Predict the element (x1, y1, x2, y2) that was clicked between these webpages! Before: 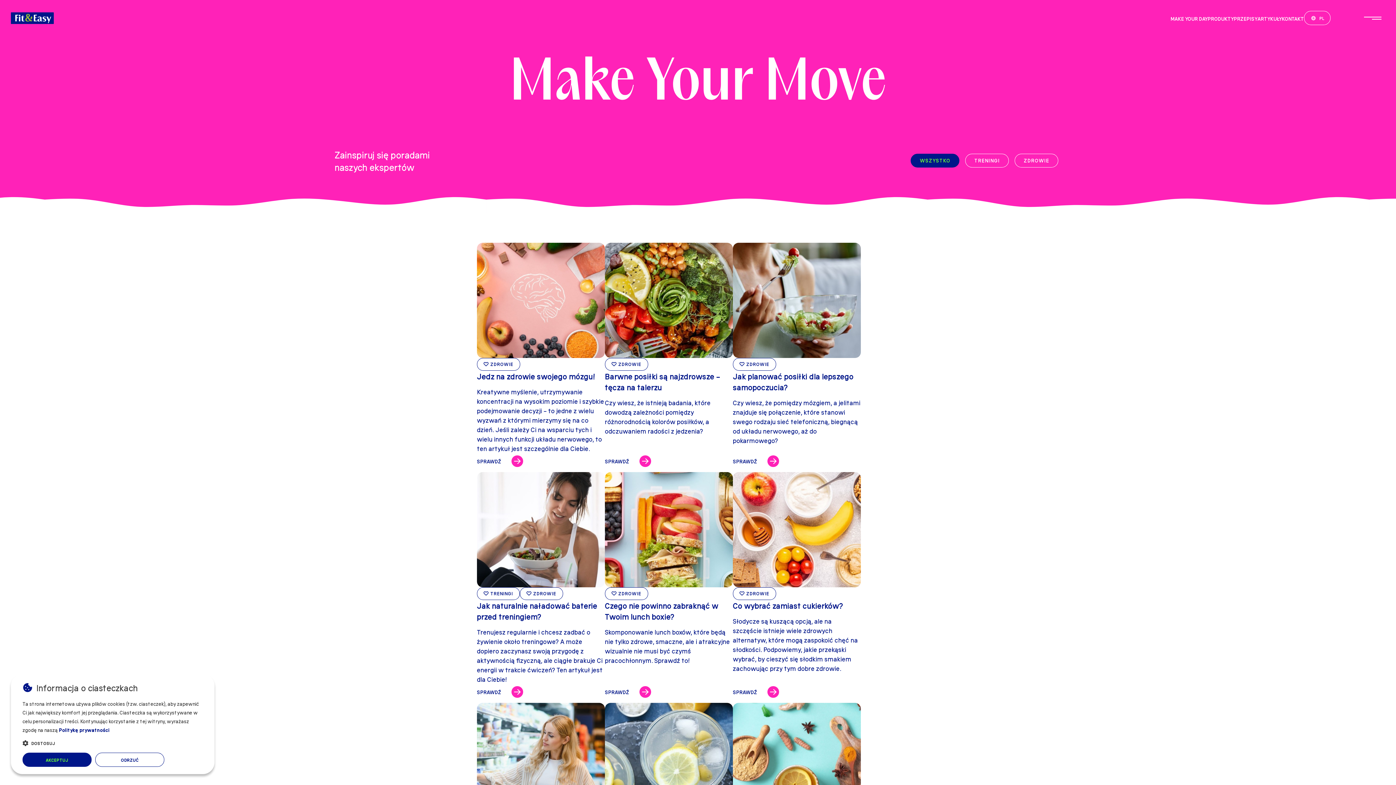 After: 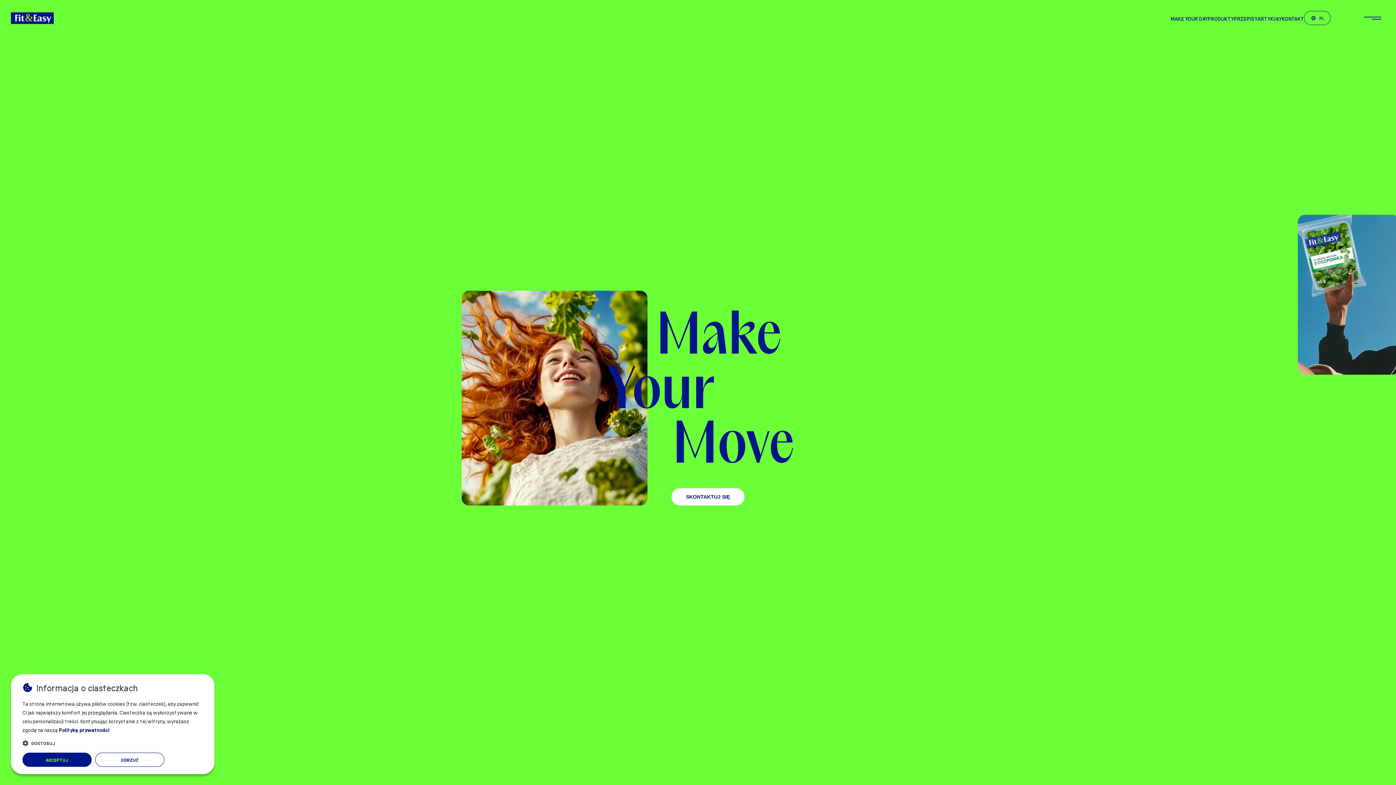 Action: bbox: (1282, 14, 1304, 22) label: KONTAKT